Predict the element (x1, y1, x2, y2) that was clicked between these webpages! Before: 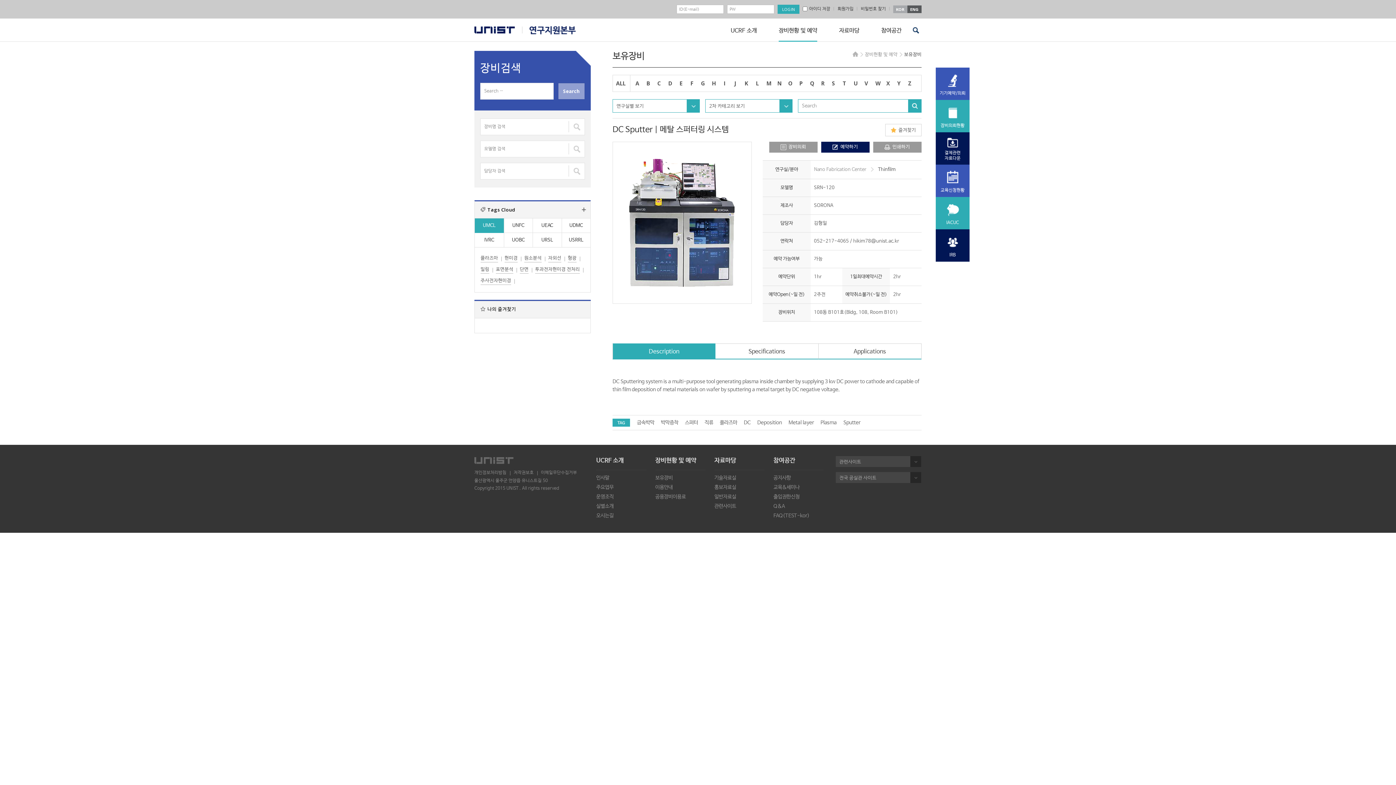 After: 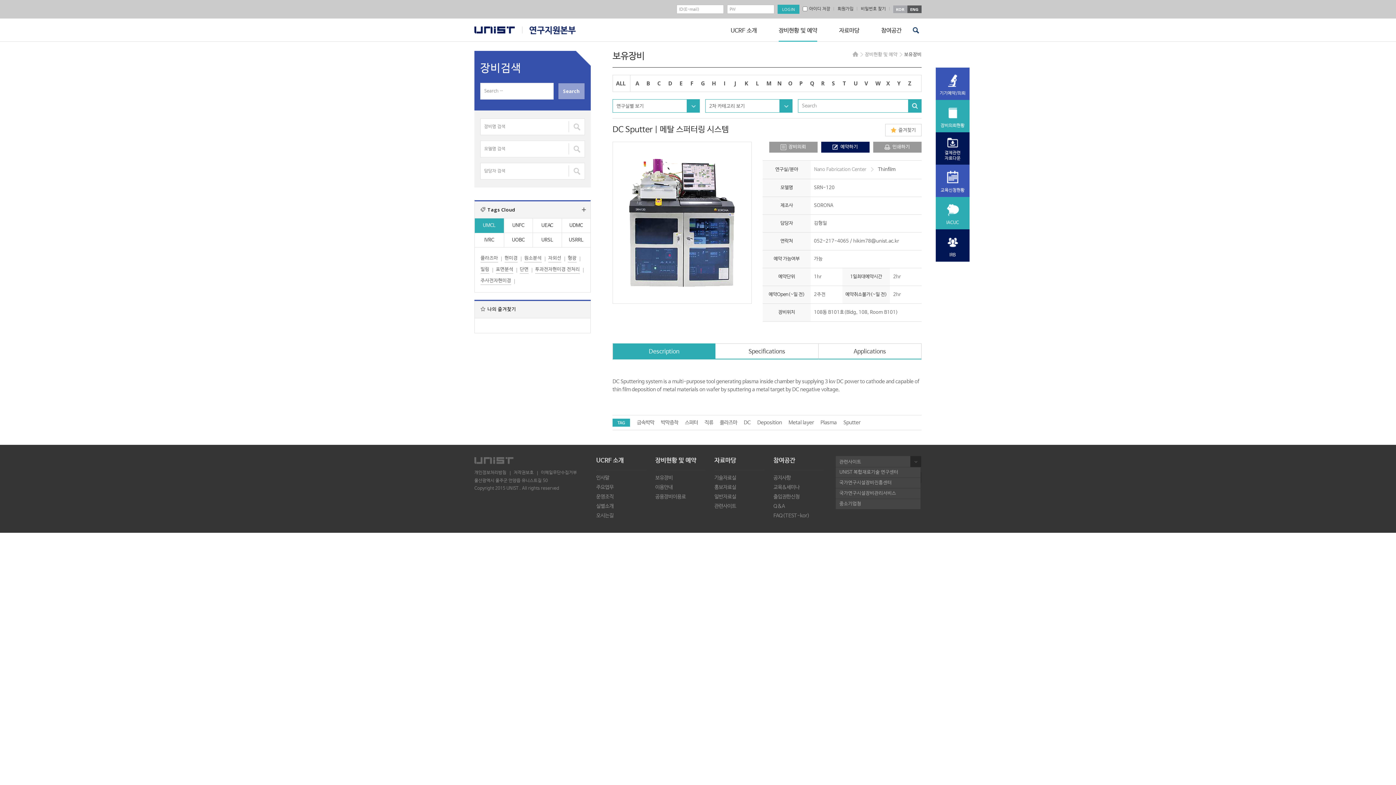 Action: label: 관련사이트 bbox: (835, 456, 921, 467)